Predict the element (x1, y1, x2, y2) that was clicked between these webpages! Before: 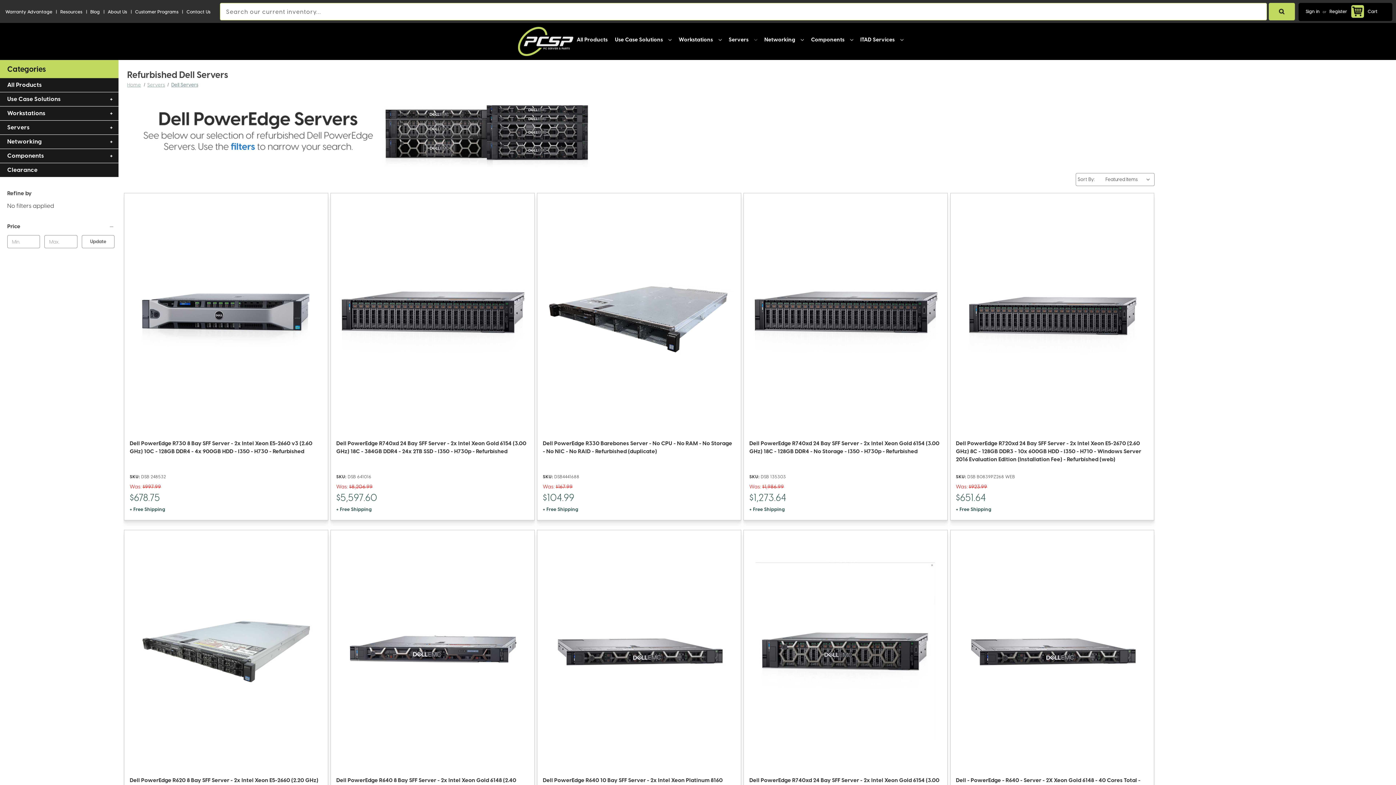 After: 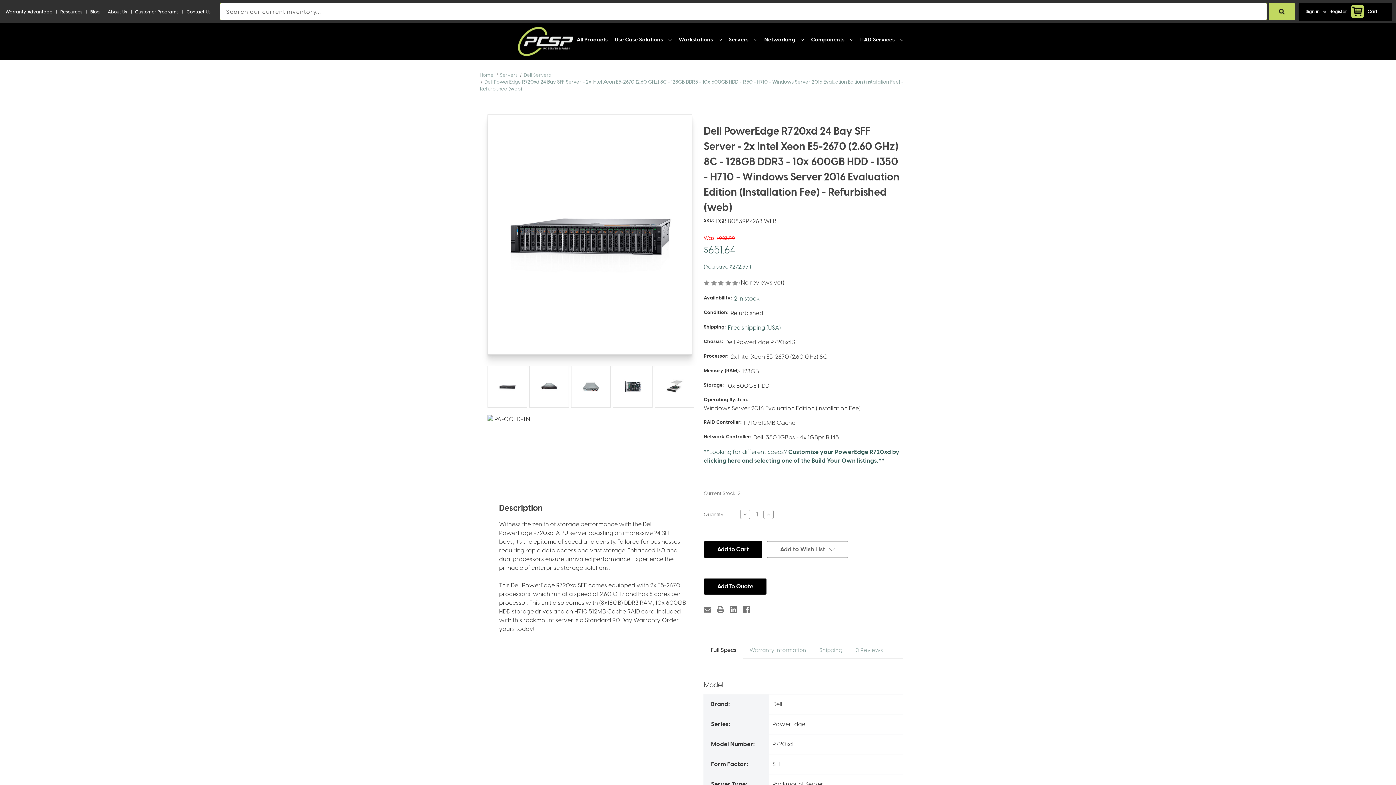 Action: label: Dell PowerEdge R720xd 24 Bay SFF Server - 2x Intel Xeon E5-2670 (2.60 GHz) 8C - 128GB DDR3 - 10x 600GB HDD - I350 - H710 - Windows Server 2016 Evaluation Edition (Installation Fee) - Refurbished (web),$651.64
 bbox: (957, 194, 1147, 434)